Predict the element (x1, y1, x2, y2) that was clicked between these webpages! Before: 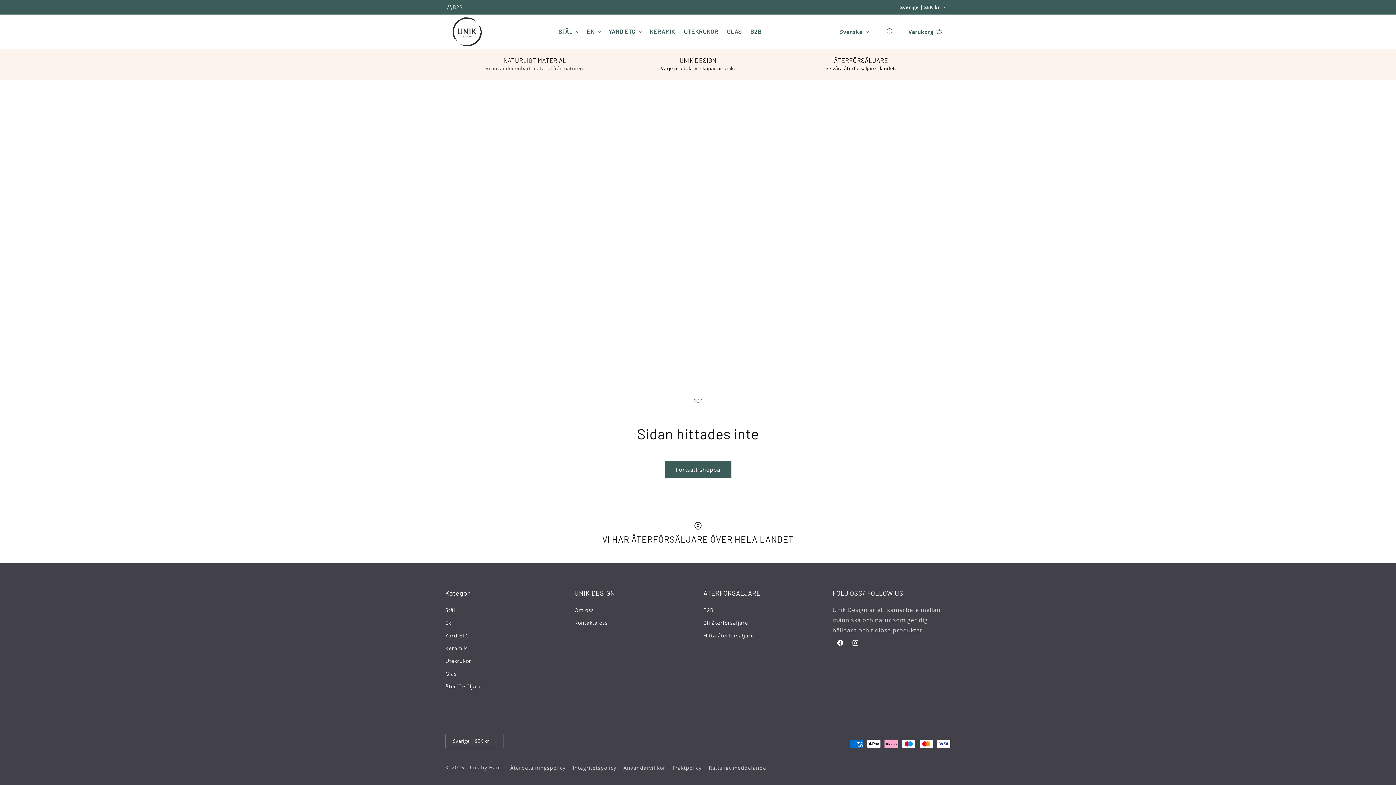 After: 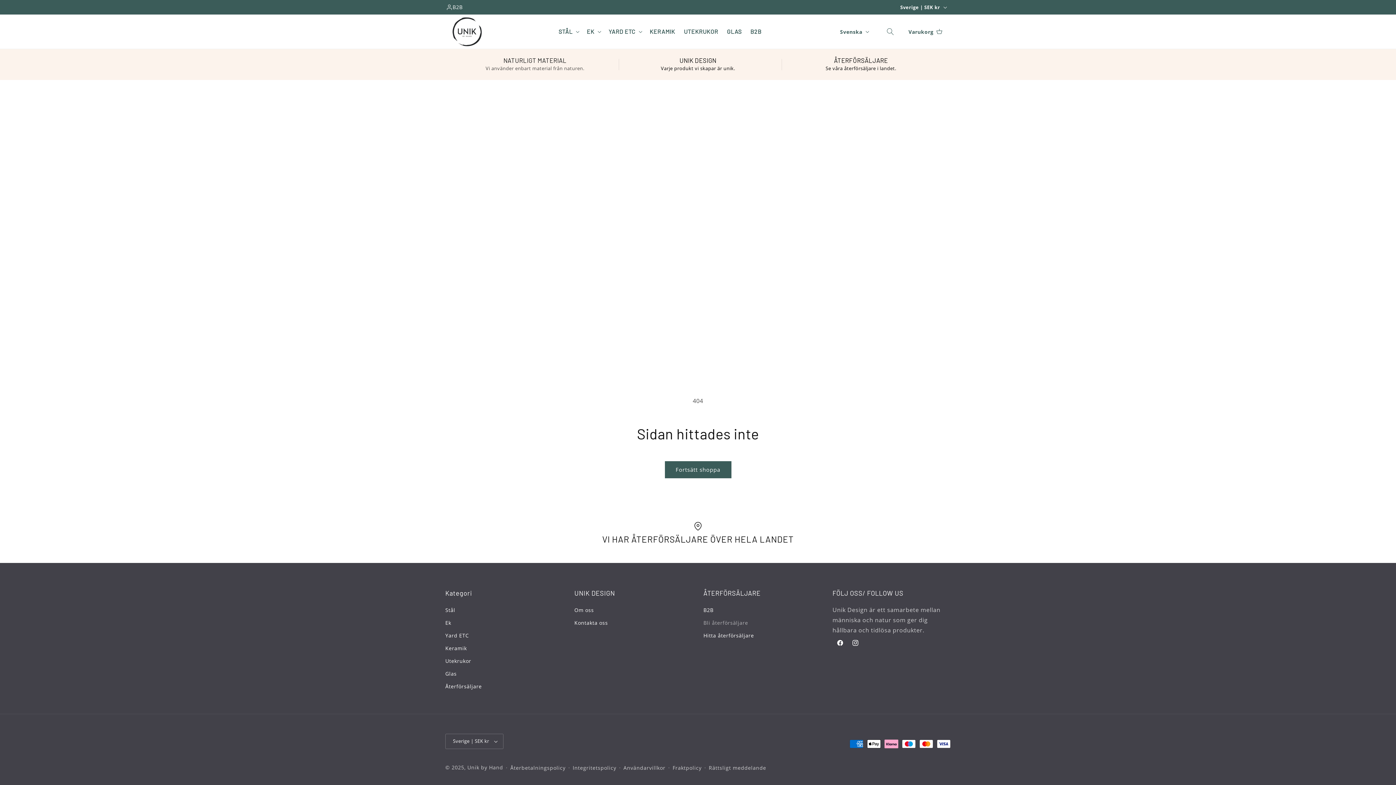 Action: bbox: (703, 616, 748, 629) label: Bli återförsäljare